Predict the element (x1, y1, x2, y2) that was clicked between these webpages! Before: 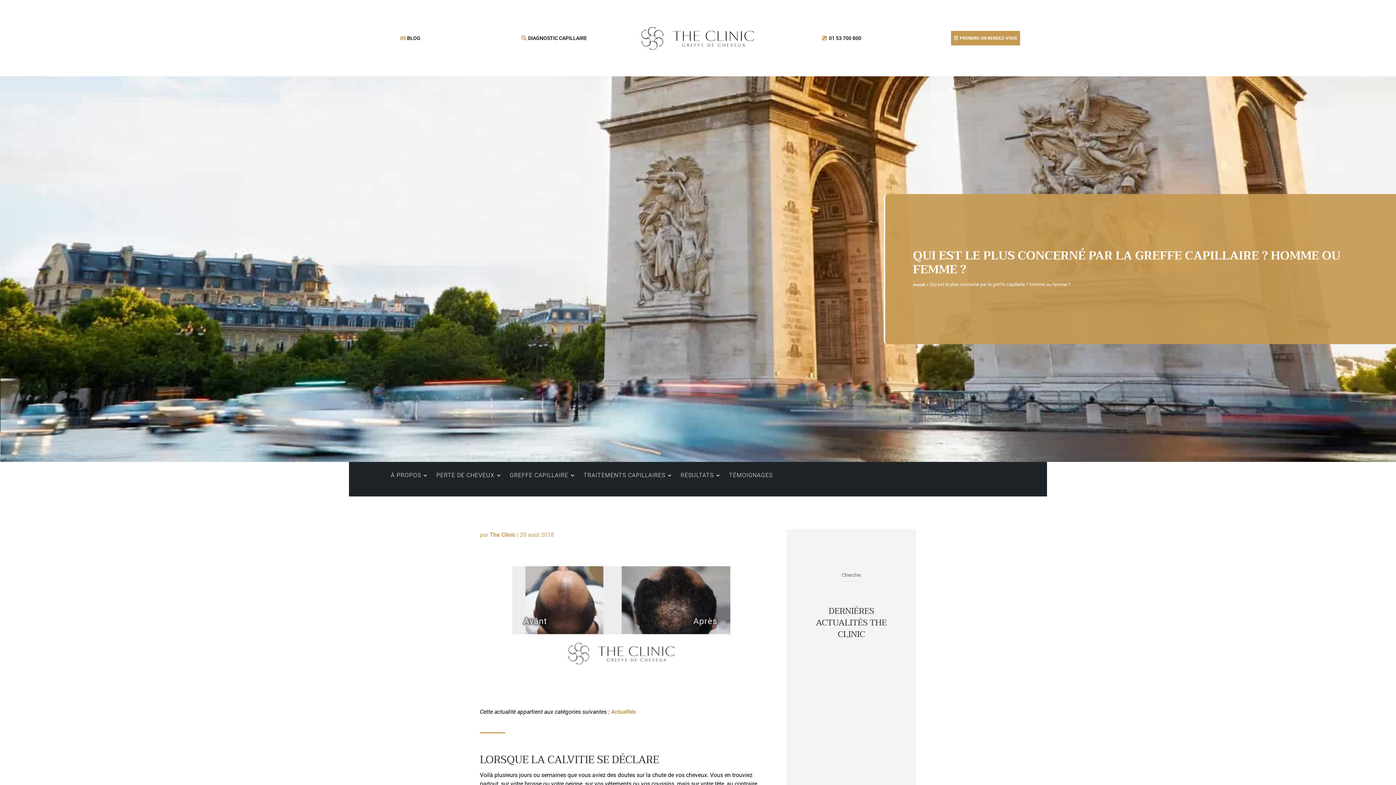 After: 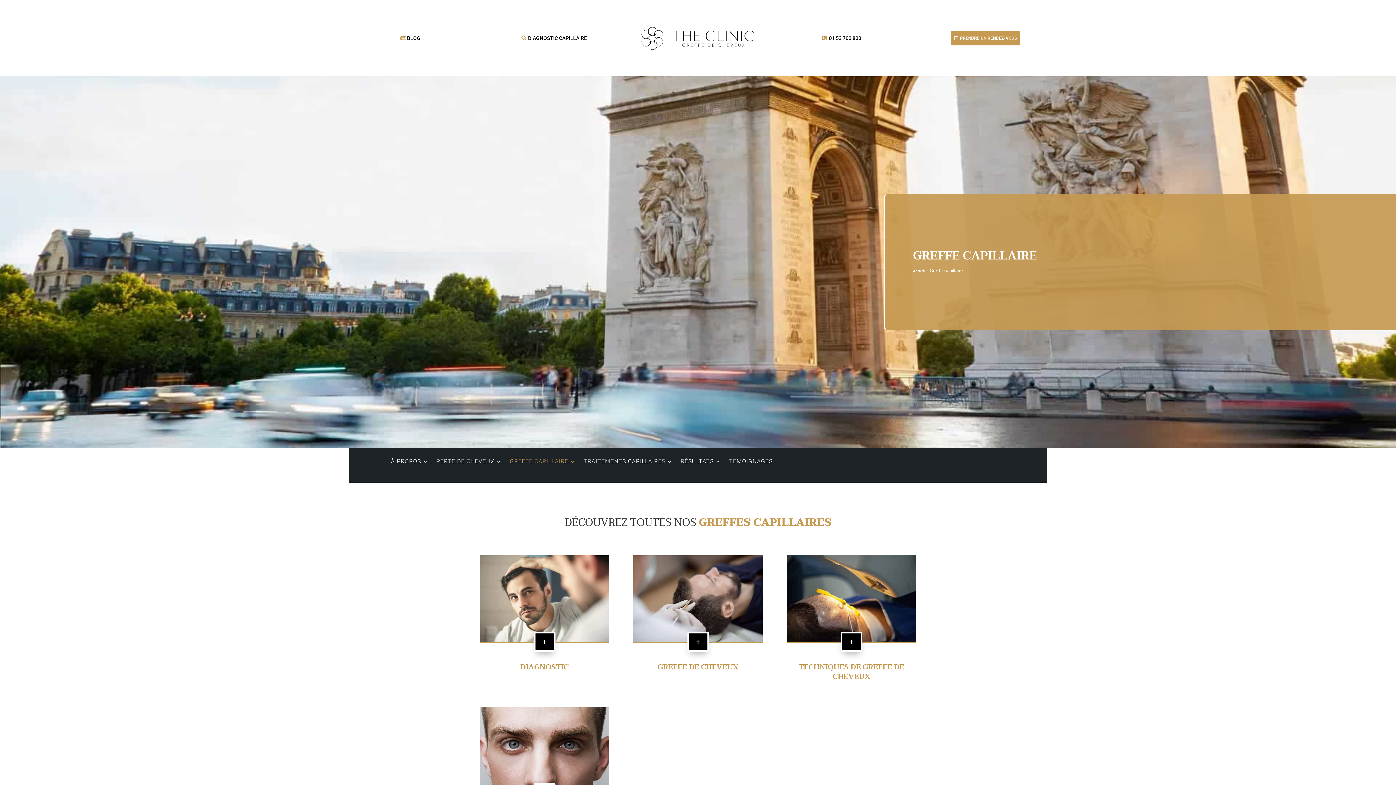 Action: label: GREFFE CAPILLAIRE bbox: (509, 473, 575, 481)